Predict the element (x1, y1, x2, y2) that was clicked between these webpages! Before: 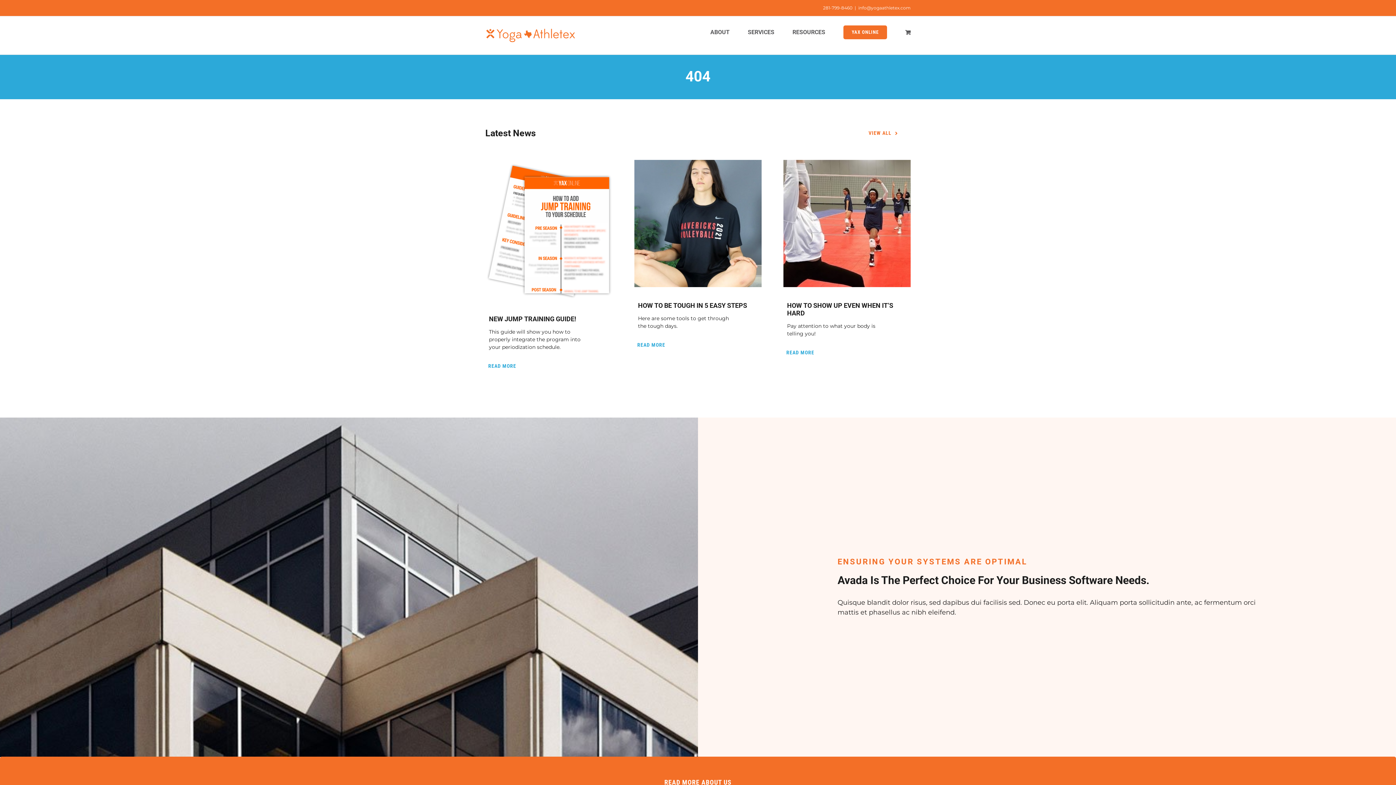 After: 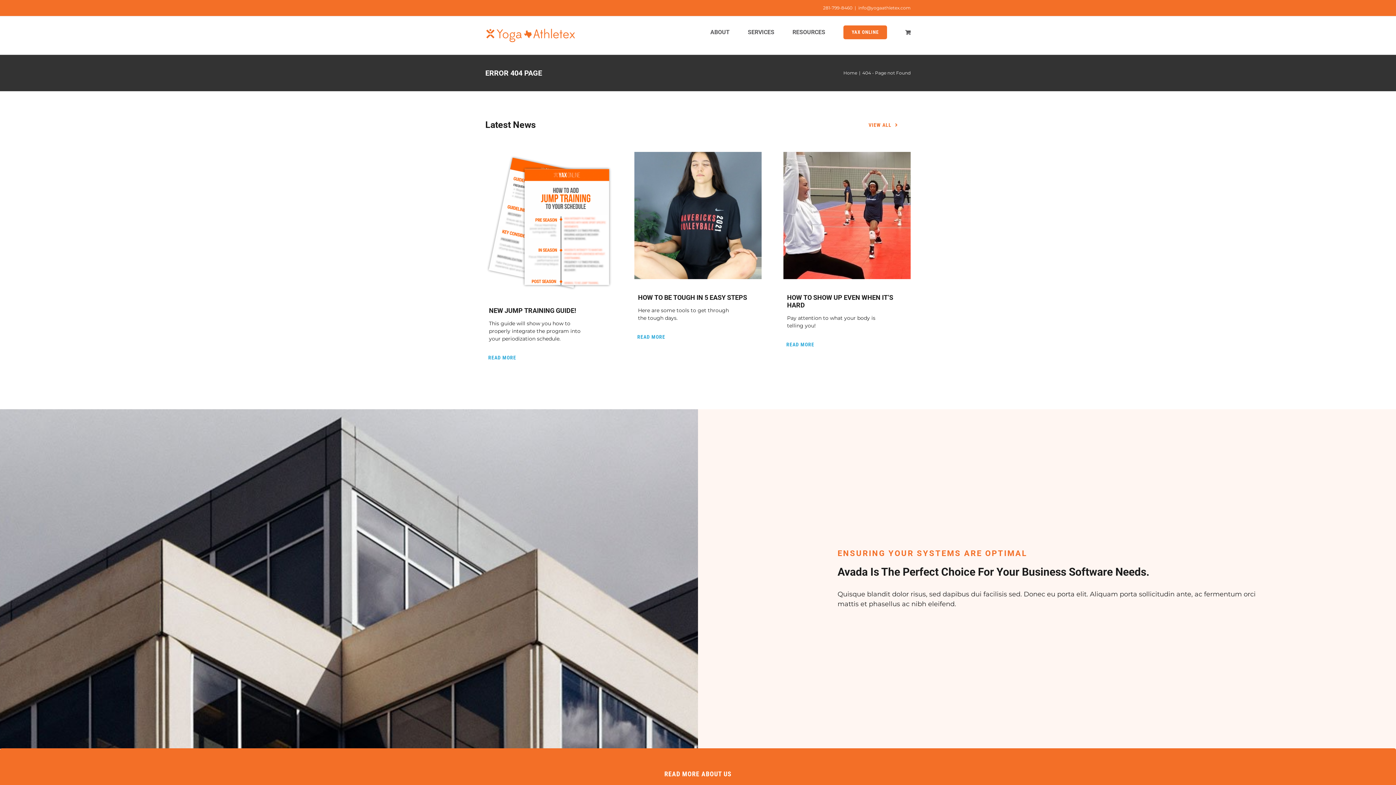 Action: bbox: (856, 124, 910, 141) label: VIEW ALL